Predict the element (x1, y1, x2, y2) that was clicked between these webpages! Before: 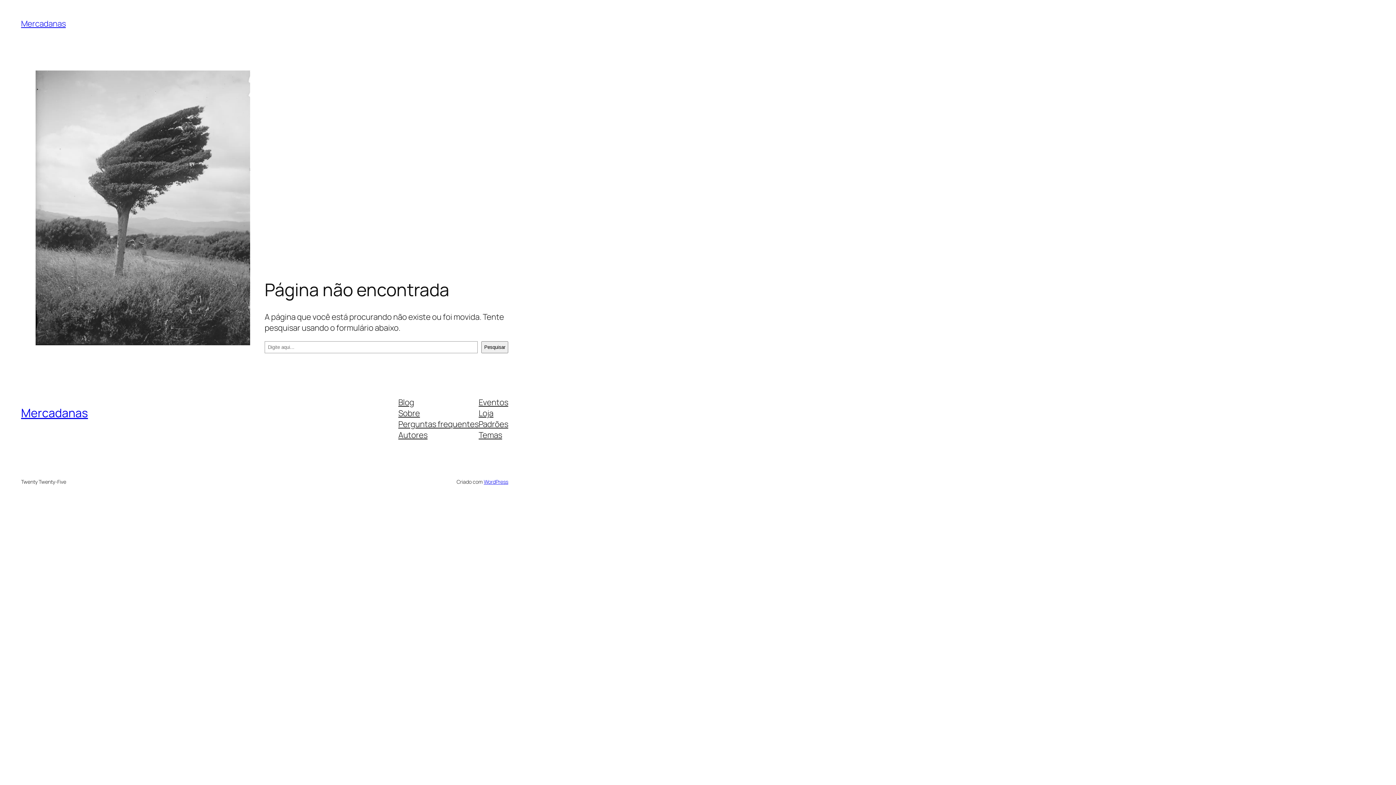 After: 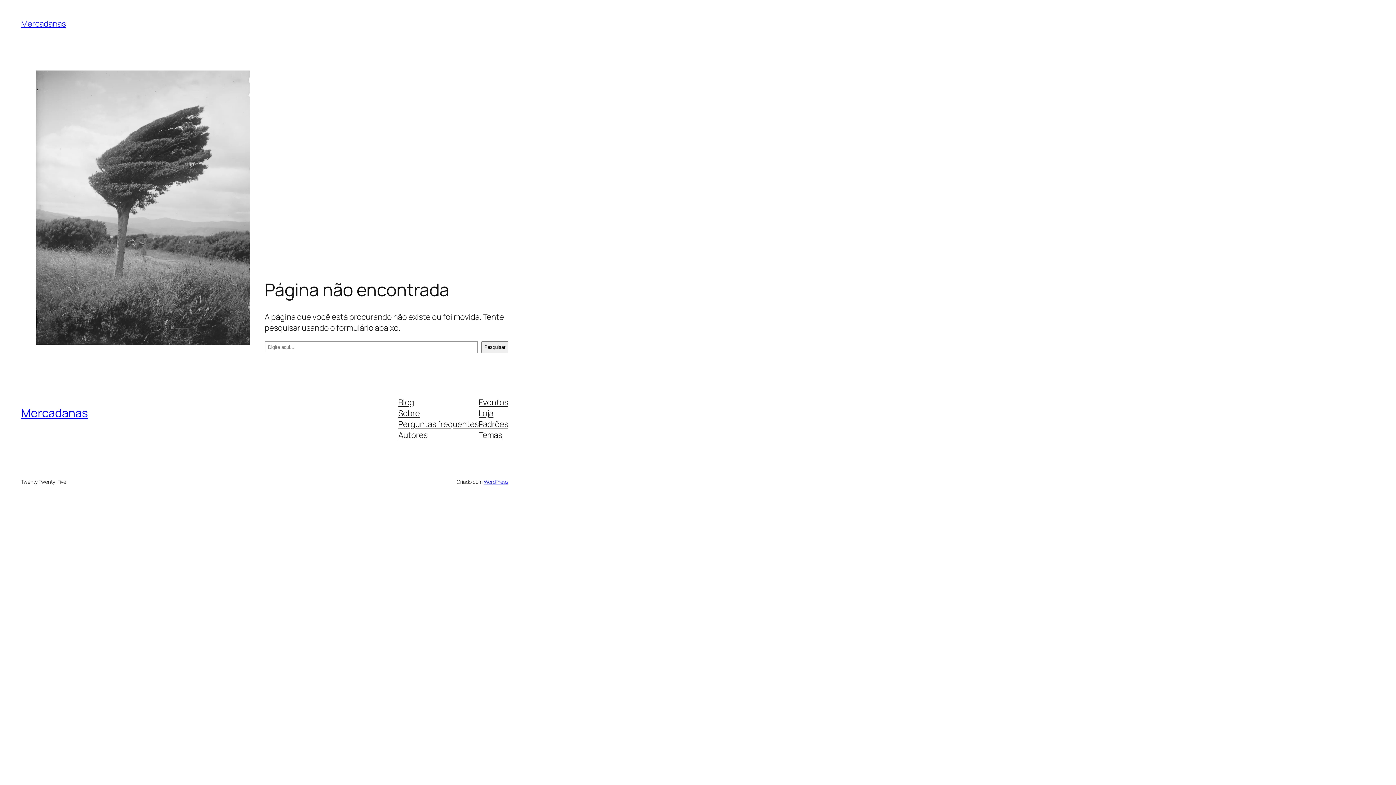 Action: label: Loja bbox: (478, 407, 493, 418)